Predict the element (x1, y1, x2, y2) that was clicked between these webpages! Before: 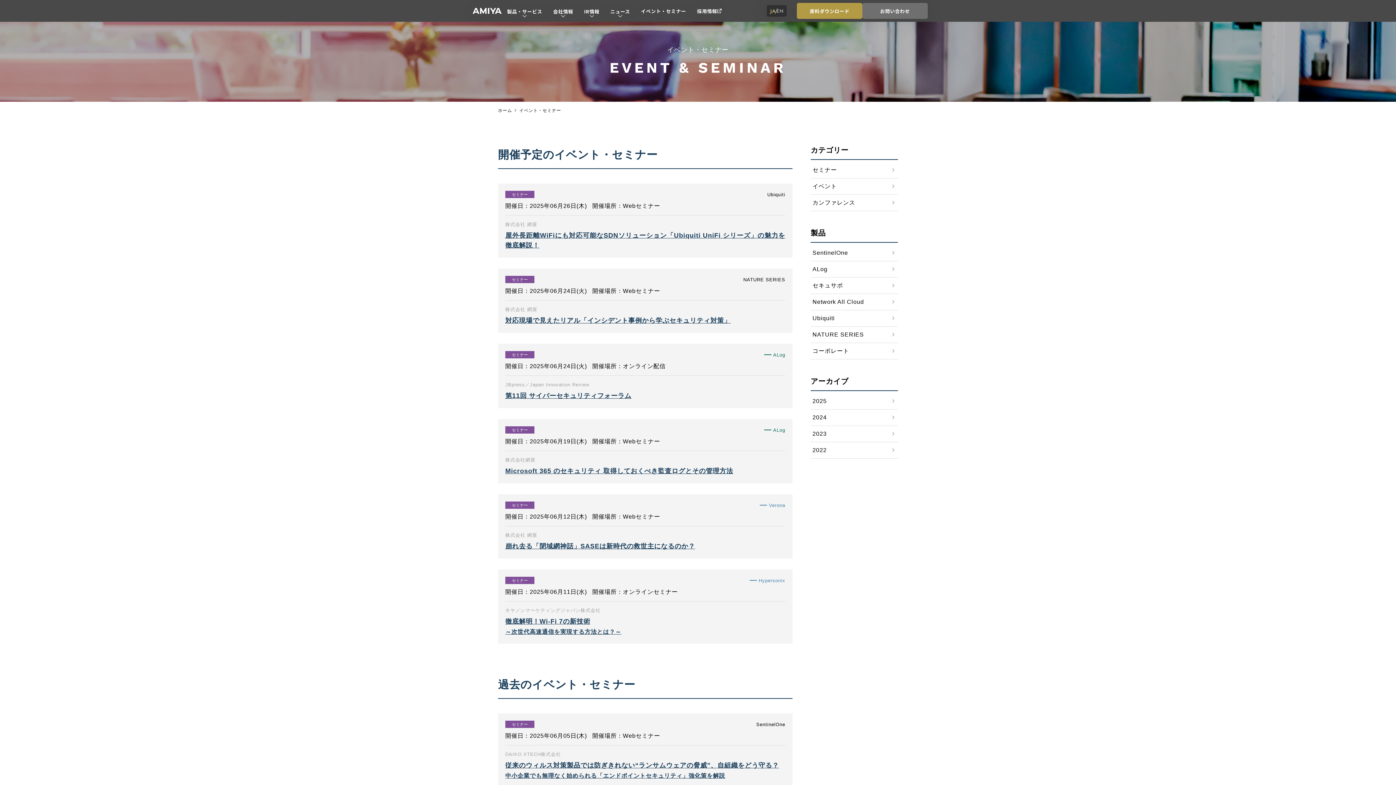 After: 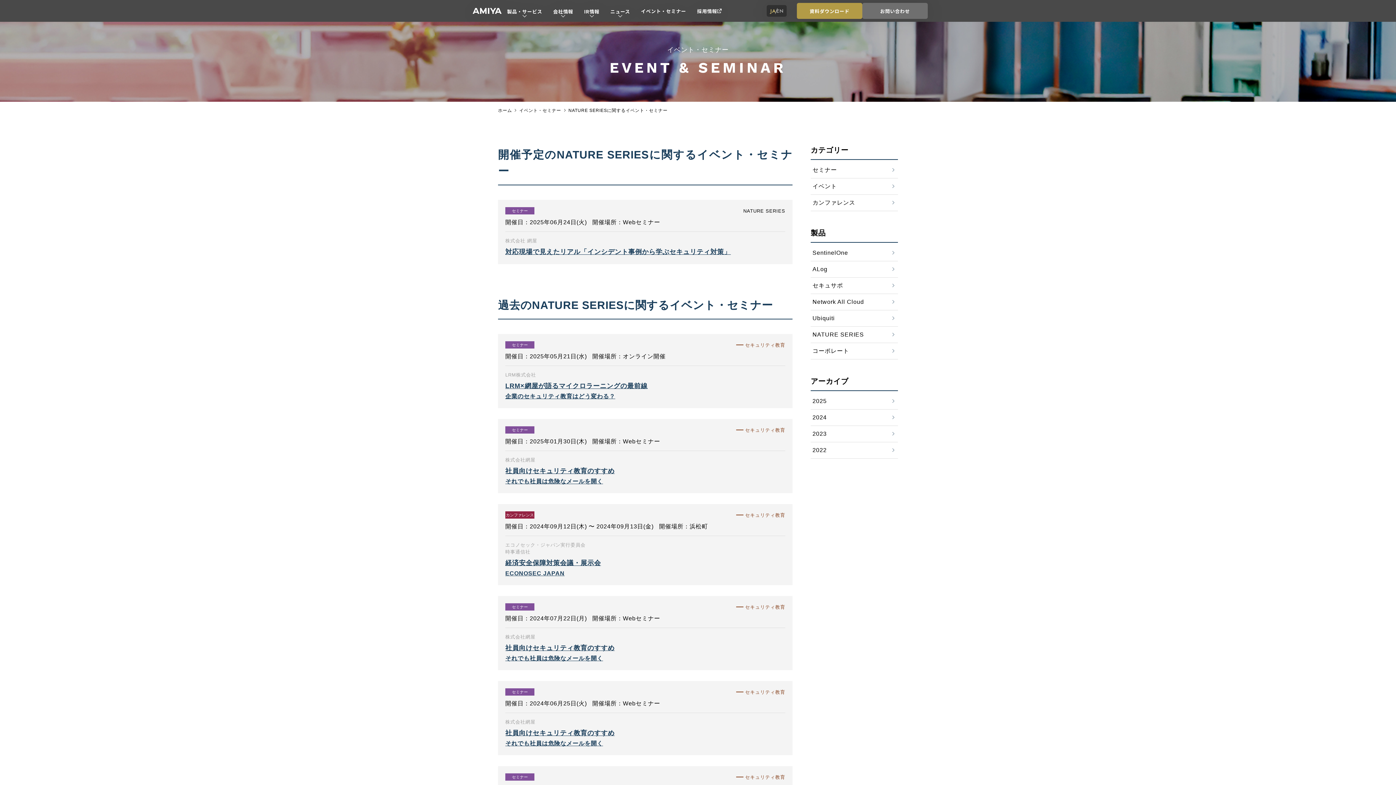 Action: bbox: (810, 326, 898, 342) label: NATURE SERIES